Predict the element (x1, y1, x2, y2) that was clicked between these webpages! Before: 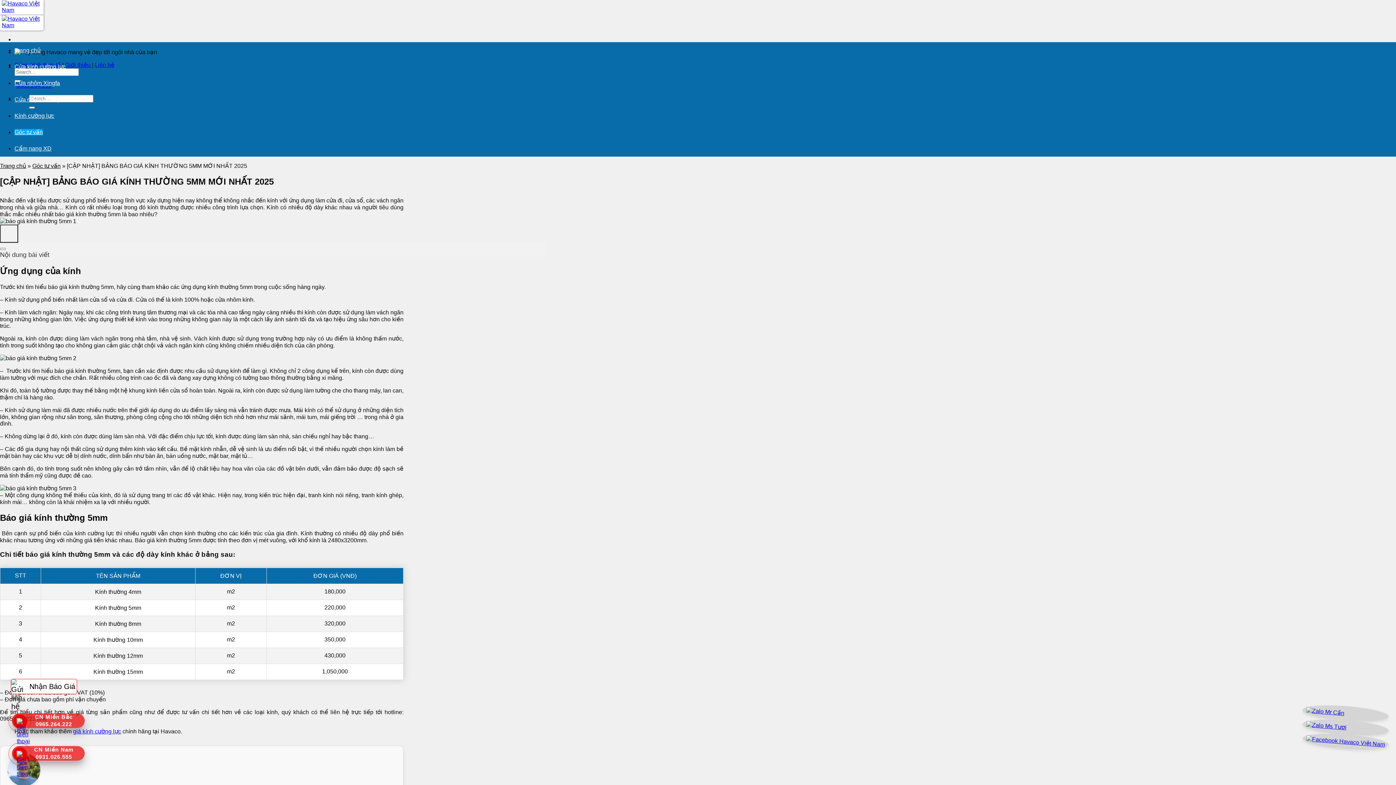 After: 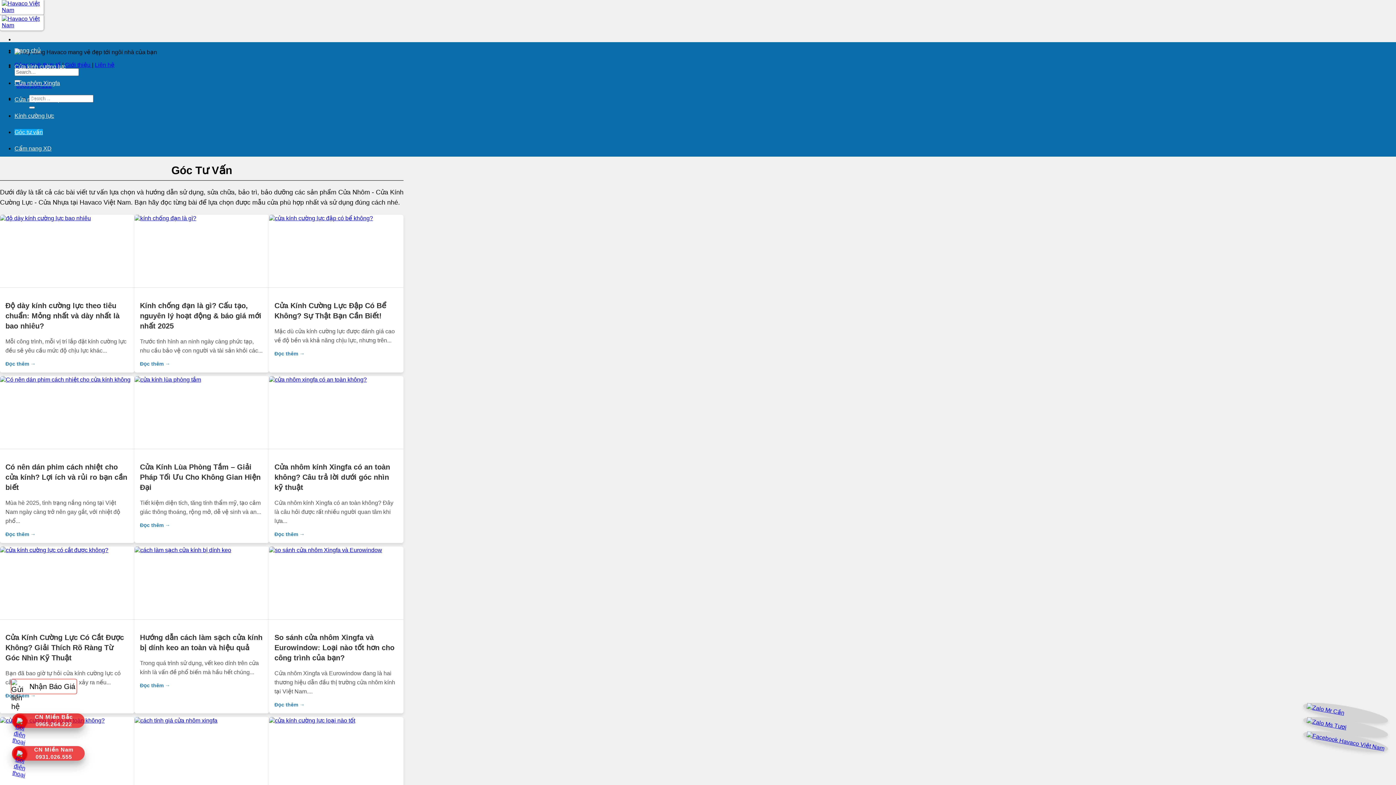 Action: label: Góc tư vấn bbox: (32, 162, 60, 169)